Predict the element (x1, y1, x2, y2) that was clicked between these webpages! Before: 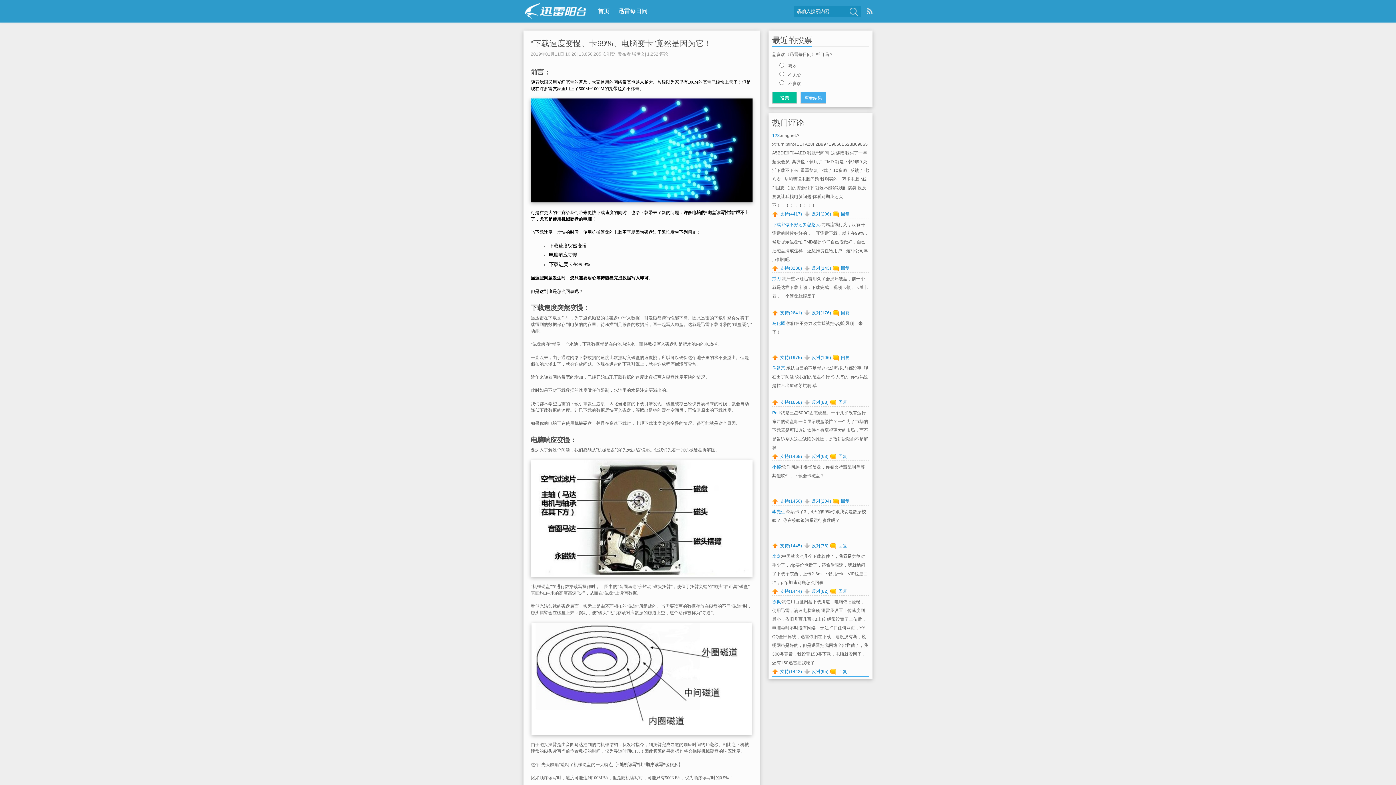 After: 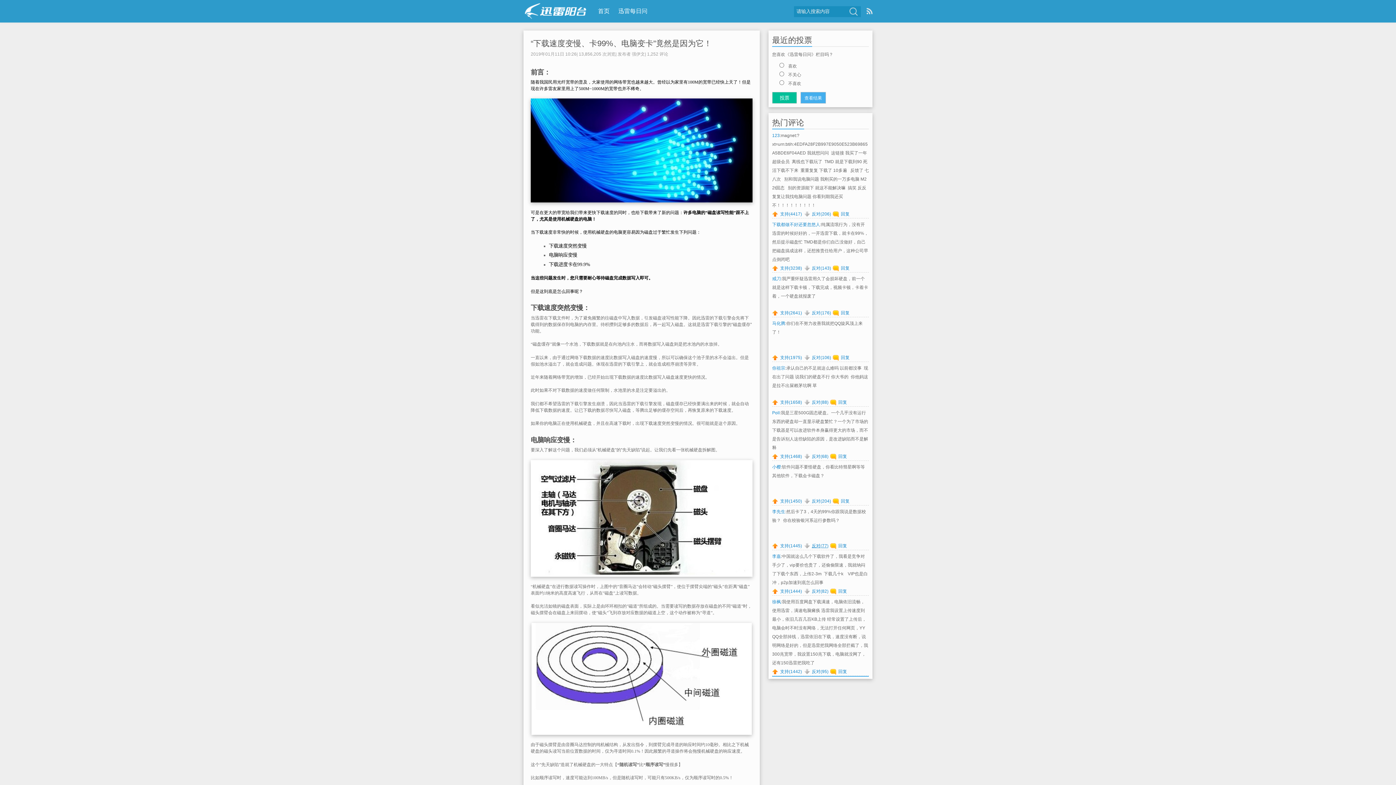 Action: bbox: (804, 543, 828, 549) label: 反对(76)